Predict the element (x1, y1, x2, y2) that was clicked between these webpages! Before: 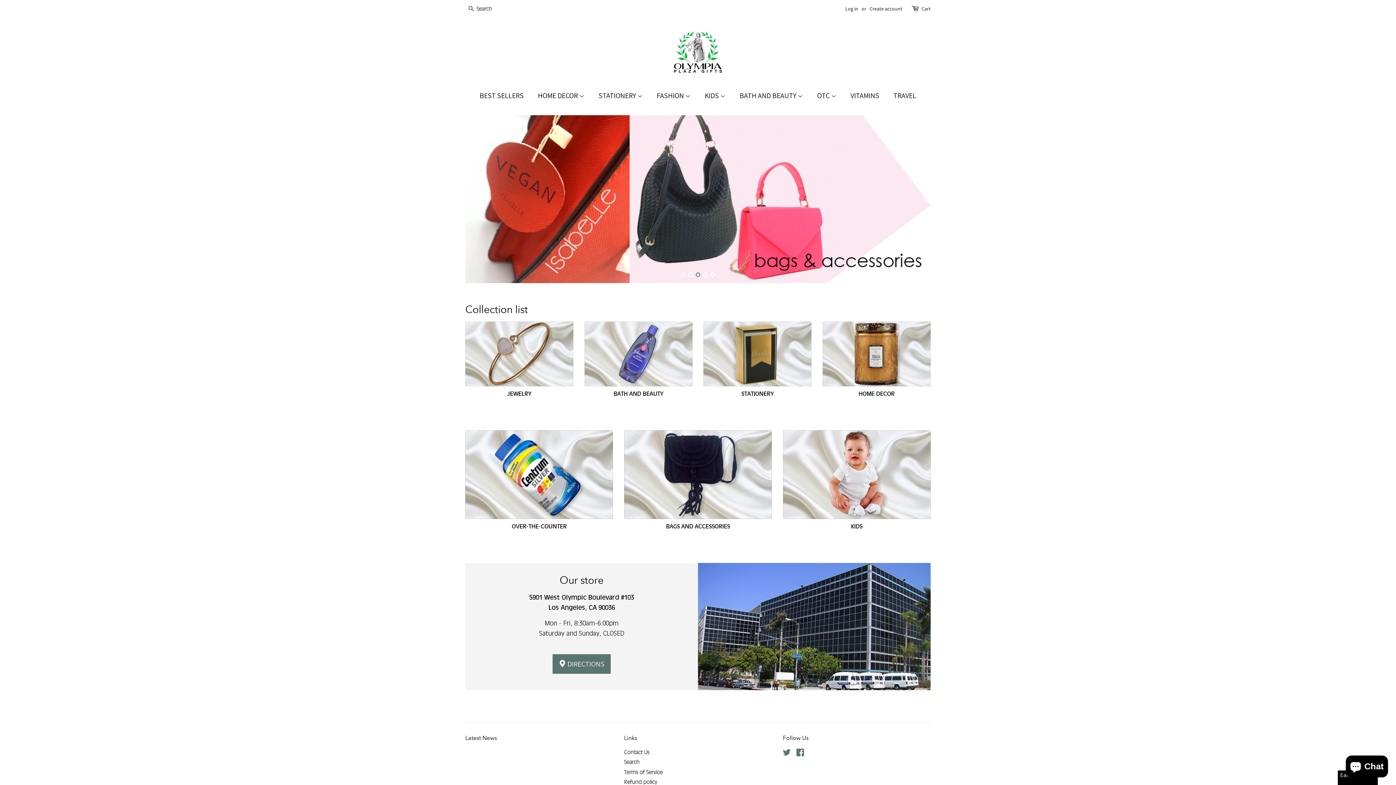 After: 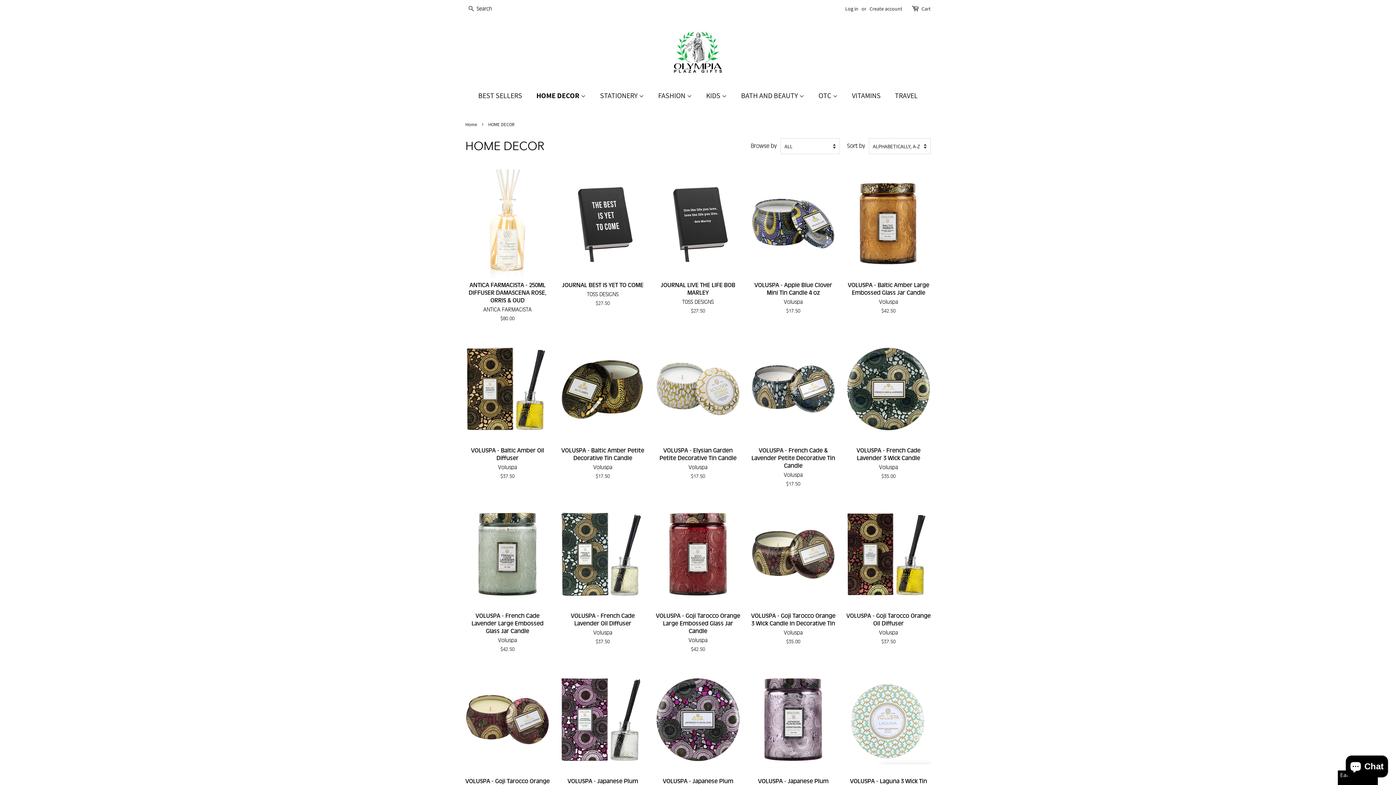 Action: bbox: (822, 321, 930, 410) label: HOME DECOR